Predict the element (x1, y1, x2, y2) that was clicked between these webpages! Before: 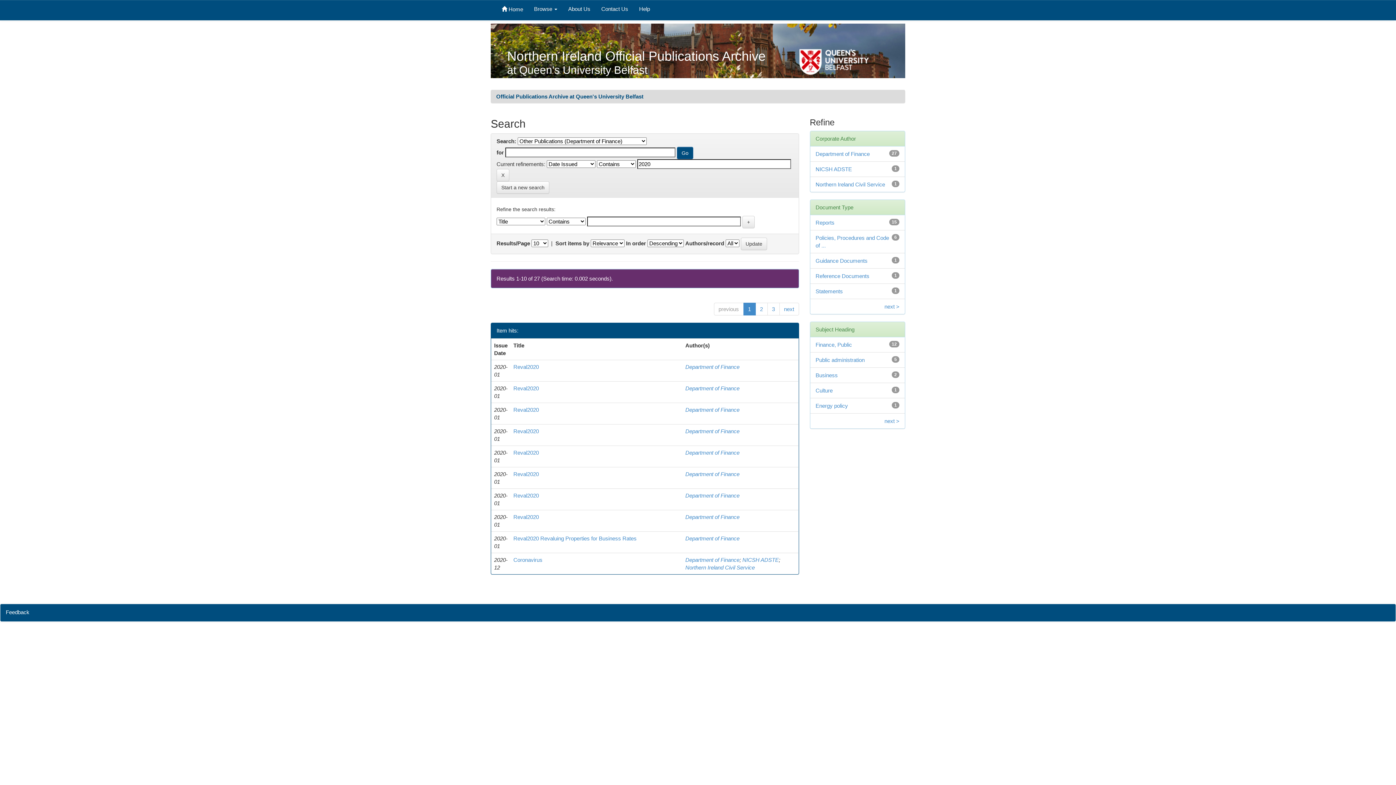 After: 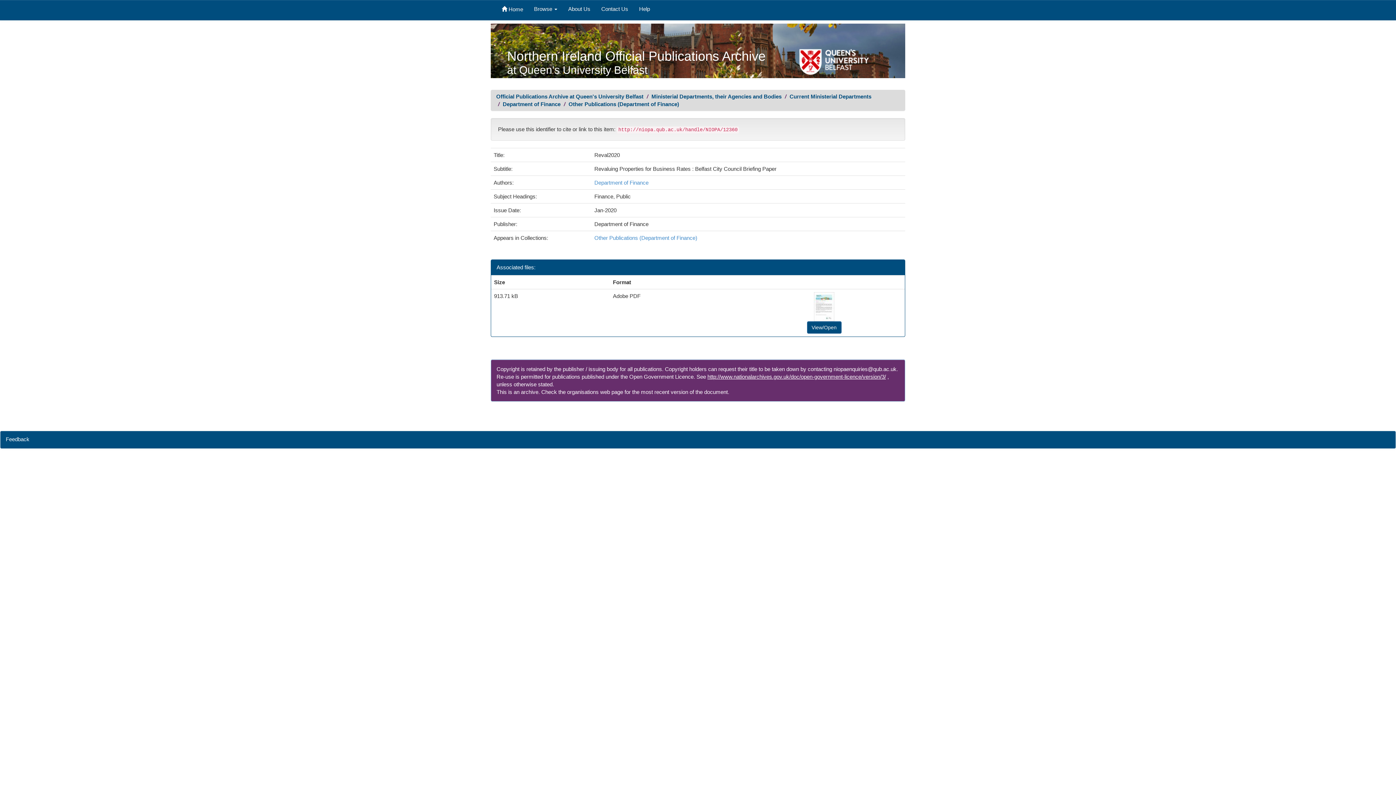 Action: bbox: (513, 406, 539, 413) label: Reval2020